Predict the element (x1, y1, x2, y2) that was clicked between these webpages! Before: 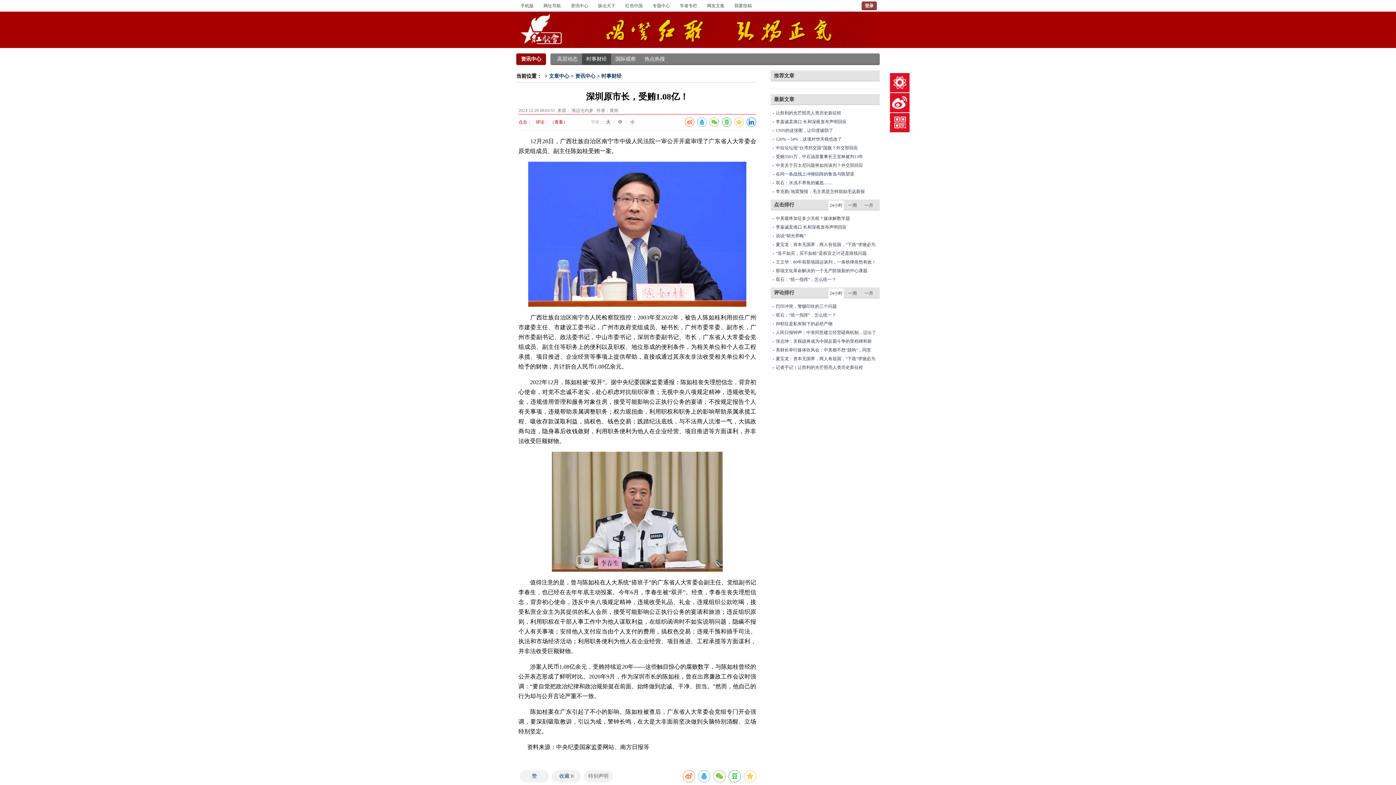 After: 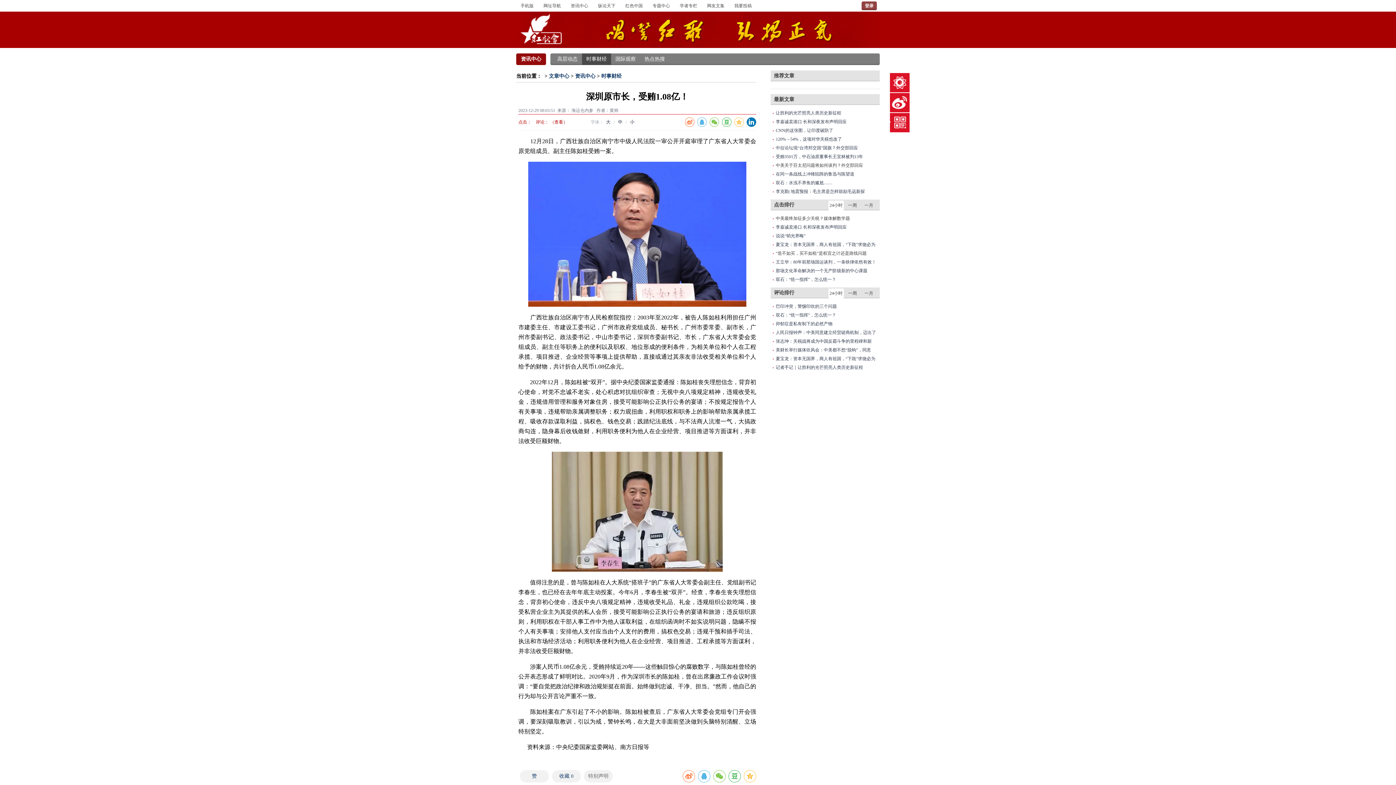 Action: bbox: (746, 117, 756, 126)